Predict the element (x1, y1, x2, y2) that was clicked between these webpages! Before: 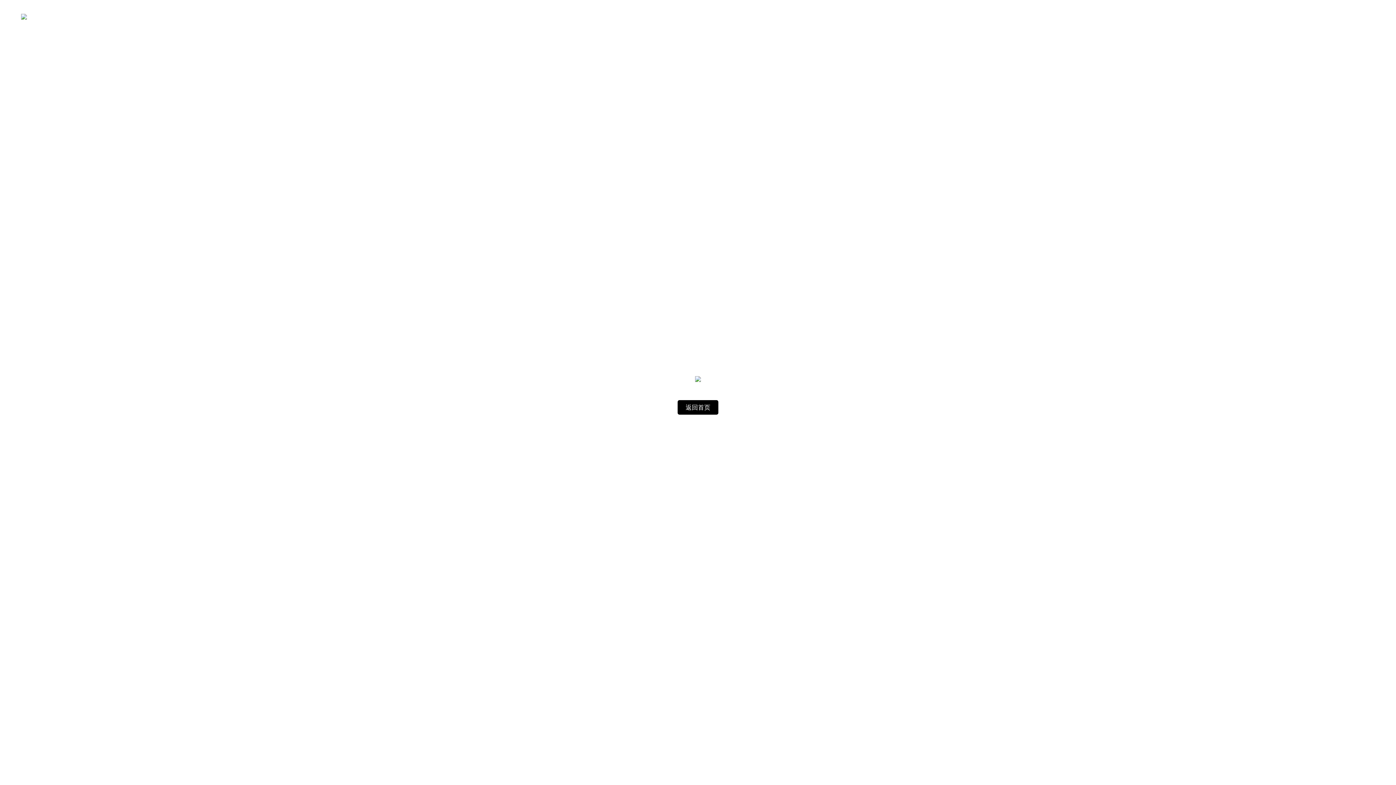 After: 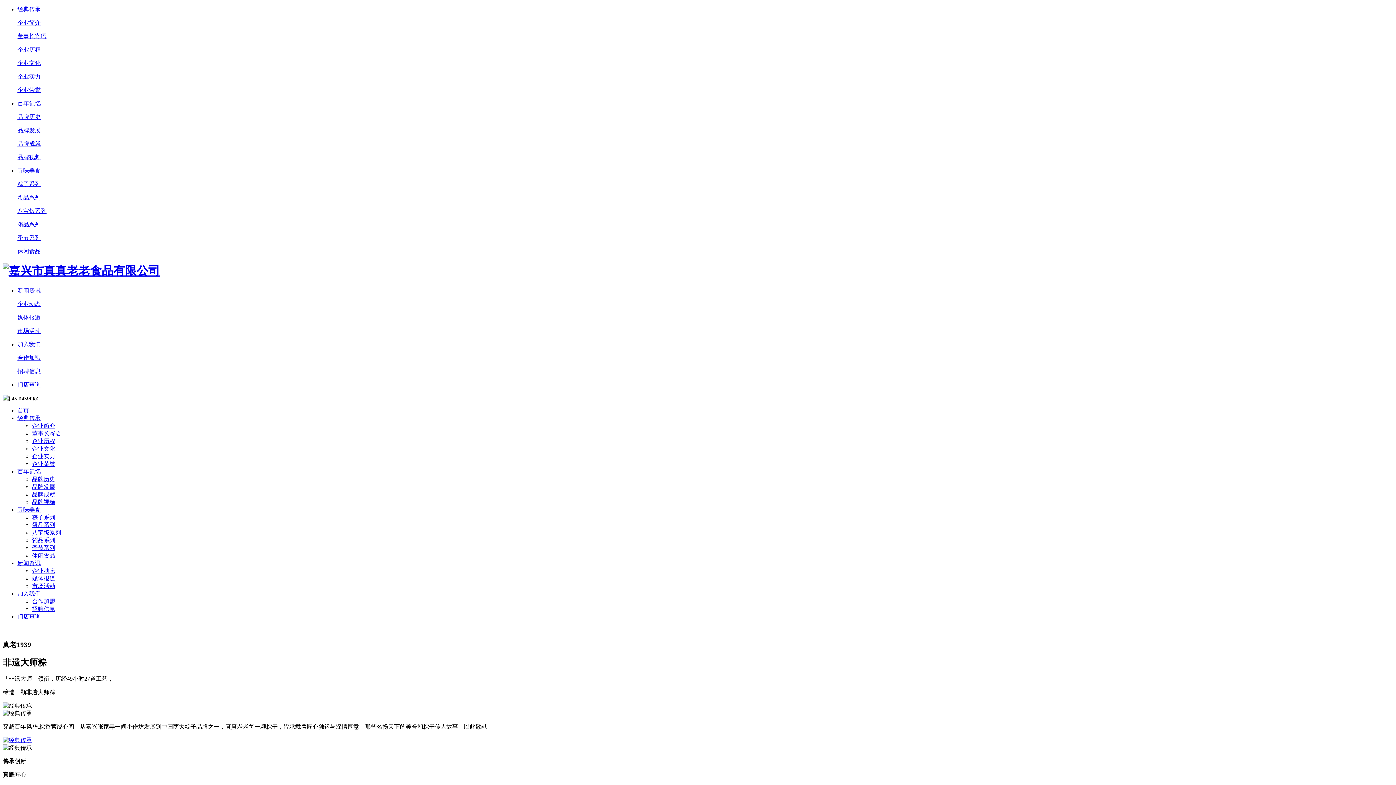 Action: label: 返回首页 bbox: (677, 400, 718, 414)